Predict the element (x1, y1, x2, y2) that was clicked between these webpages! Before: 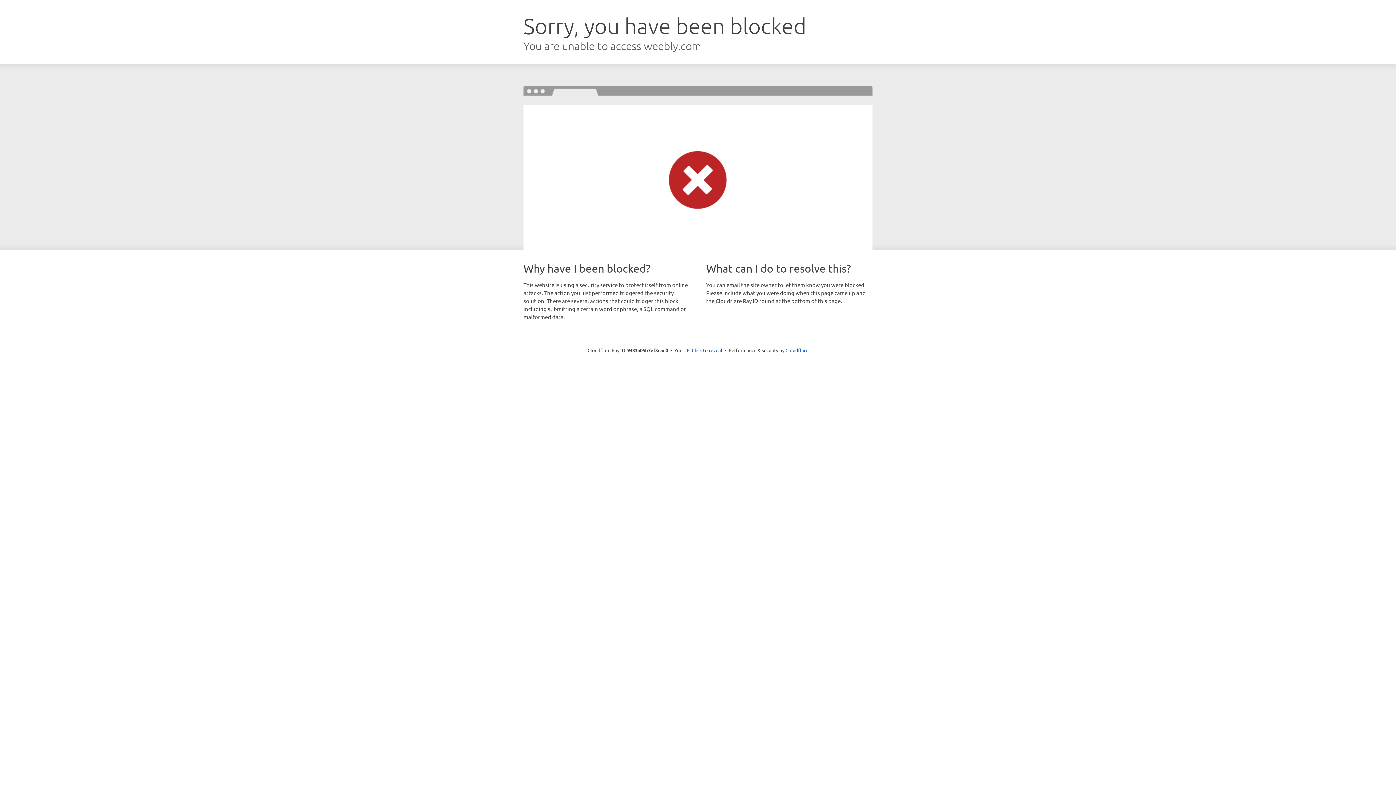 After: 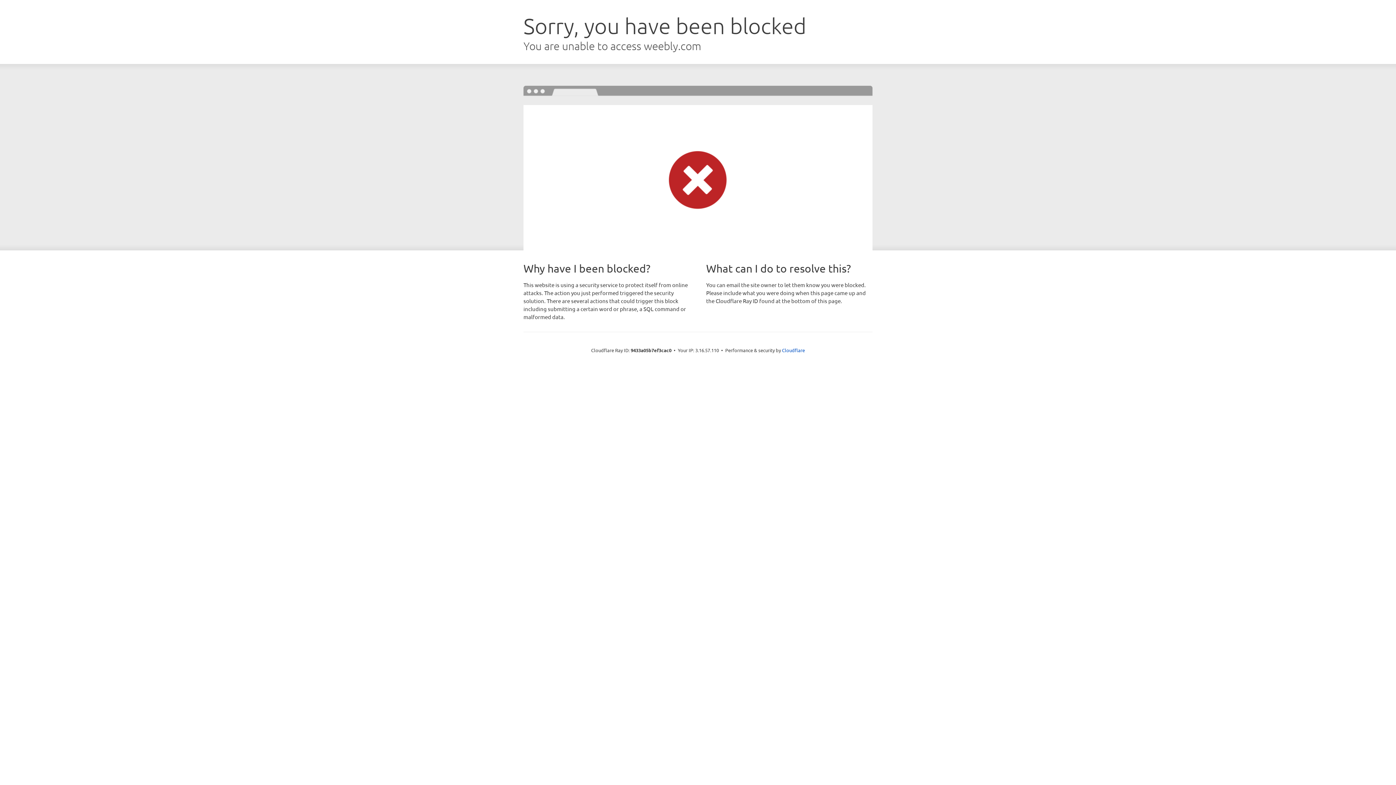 Action: bbox: (692, 346, 722, 353) label: Click to reveal